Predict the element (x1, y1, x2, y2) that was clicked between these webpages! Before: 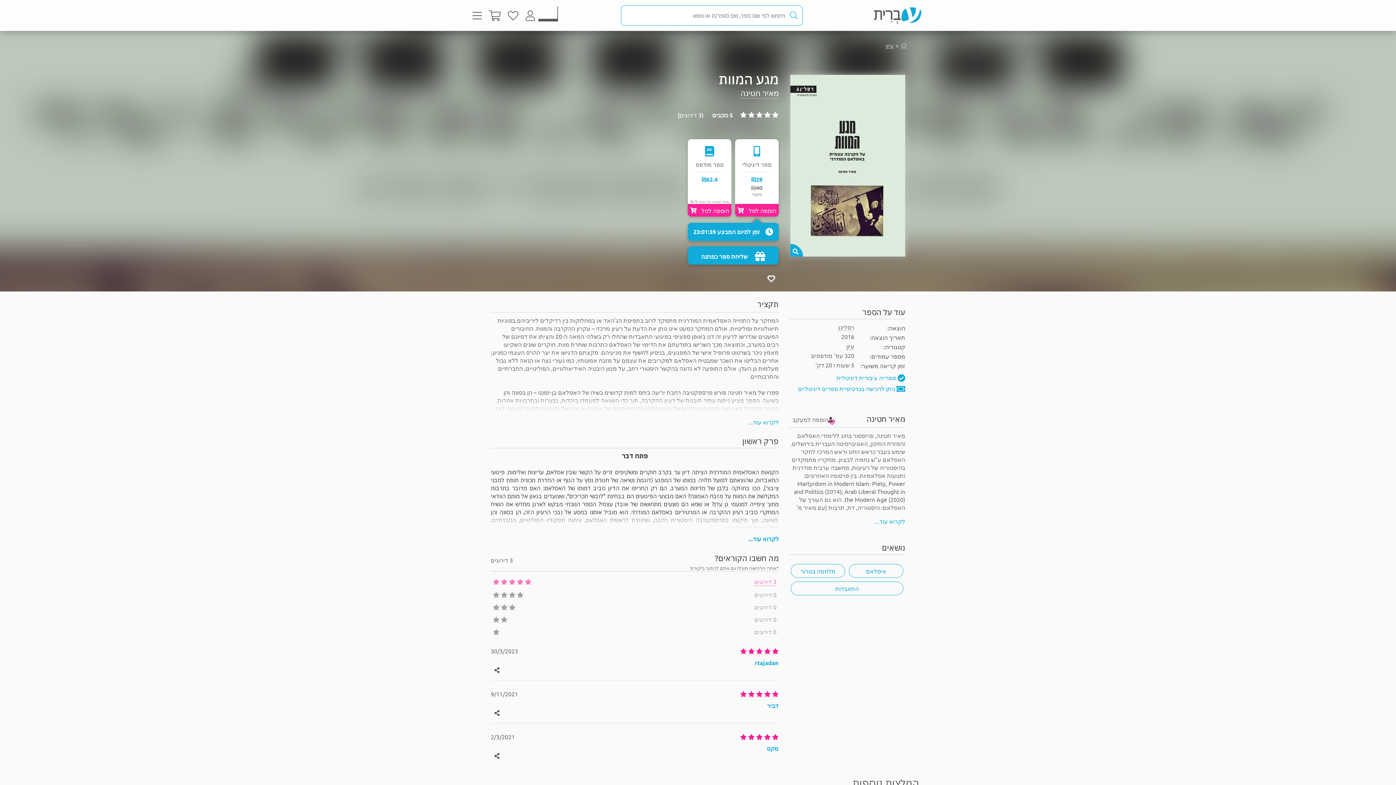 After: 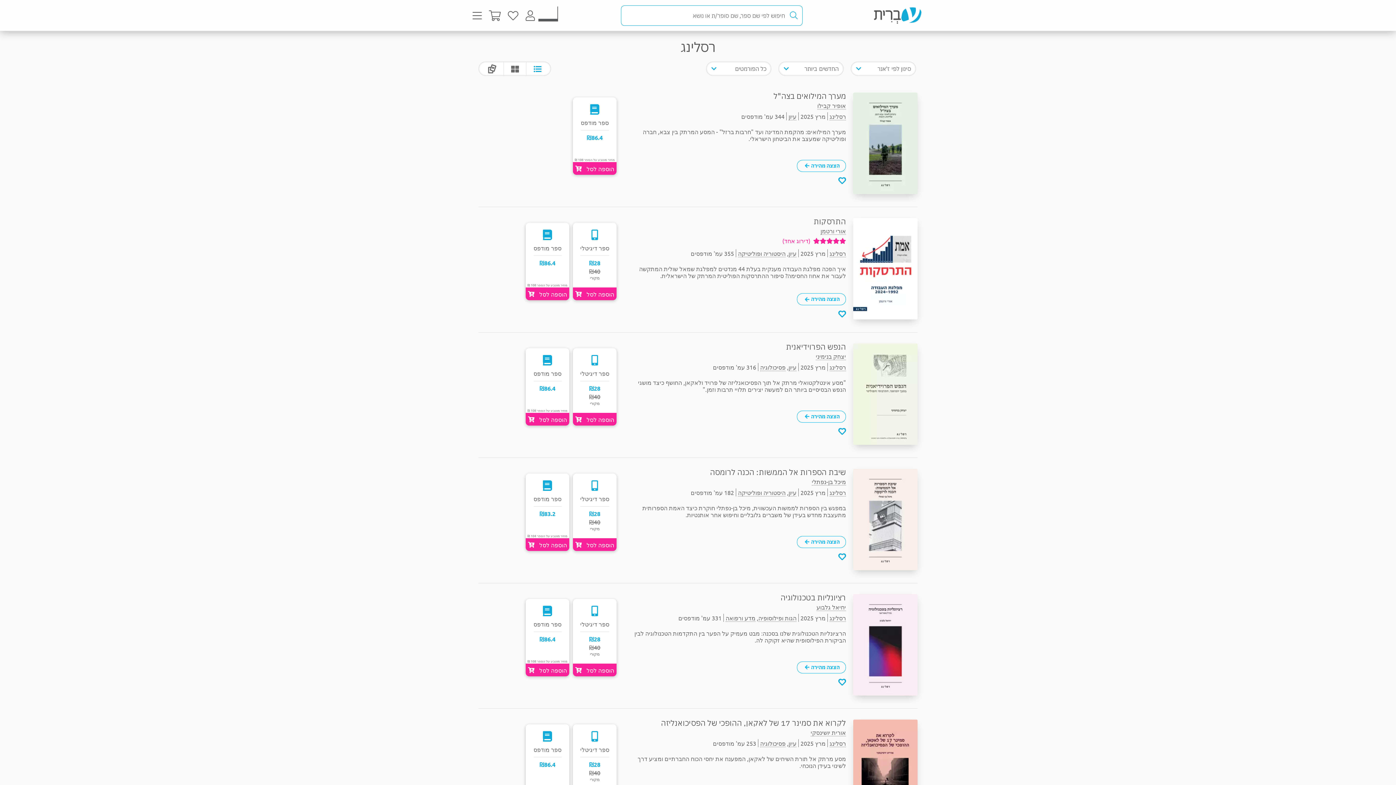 Action: bbox: (838, 323, 854, 331) label: רסלינג